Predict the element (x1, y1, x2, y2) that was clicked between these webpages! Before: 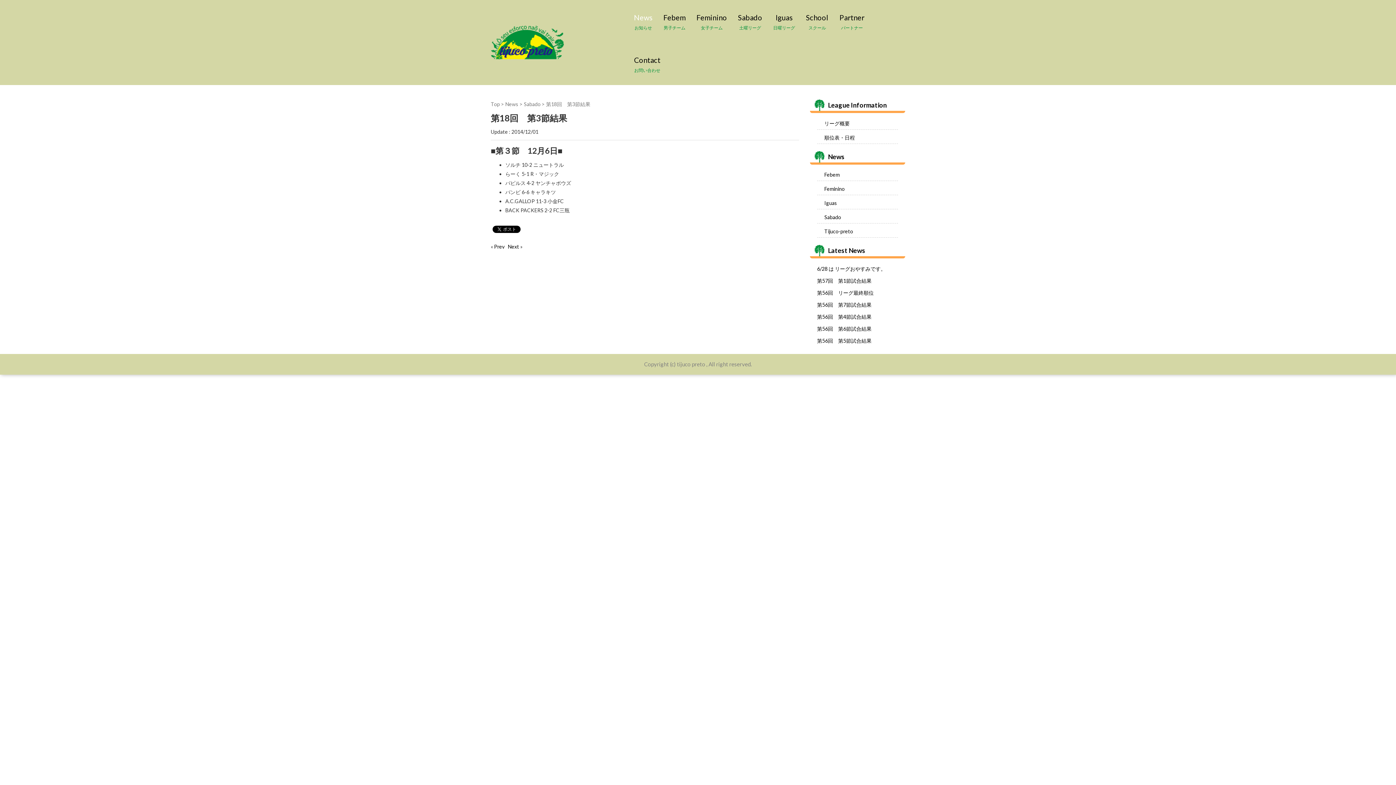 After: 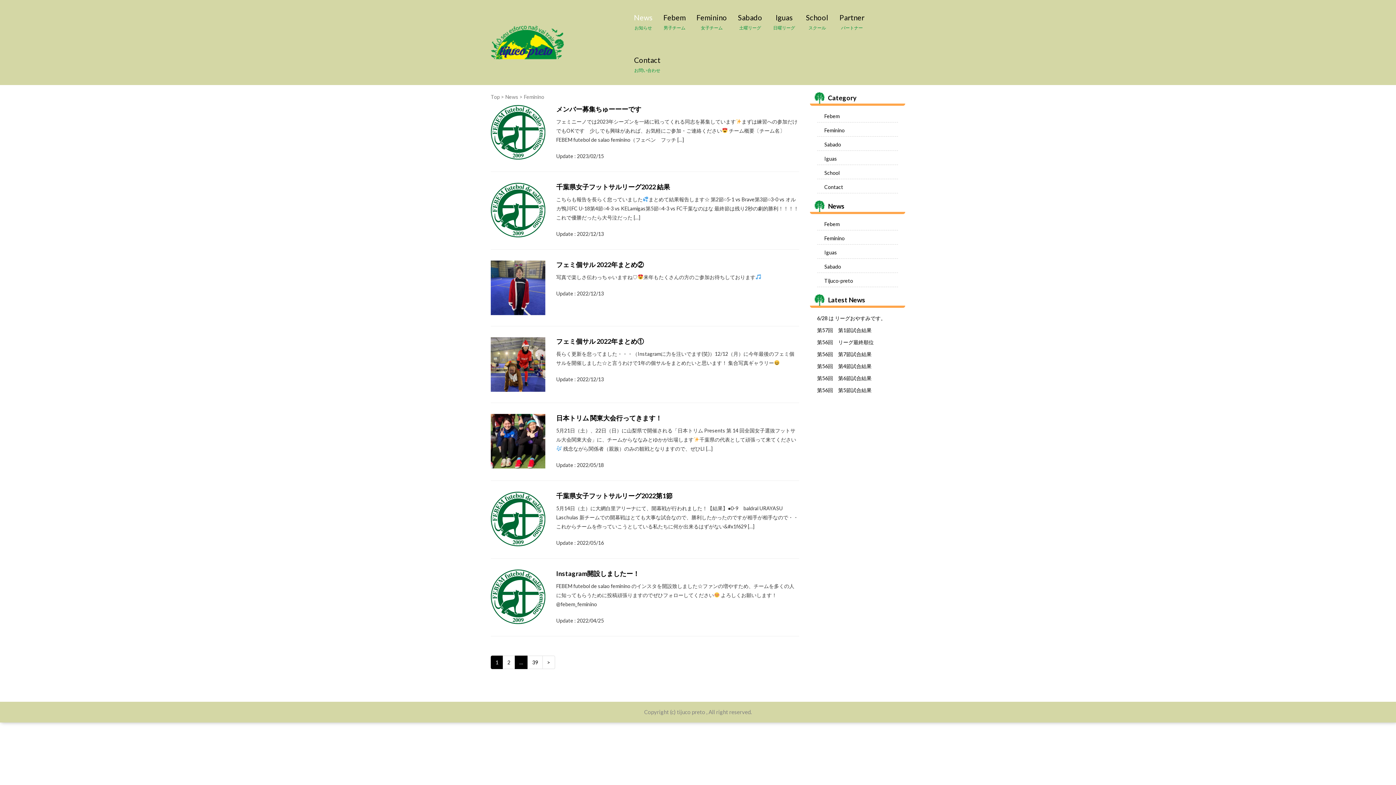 Action: bbox: (824, 185, 844, 192) label: Feminino